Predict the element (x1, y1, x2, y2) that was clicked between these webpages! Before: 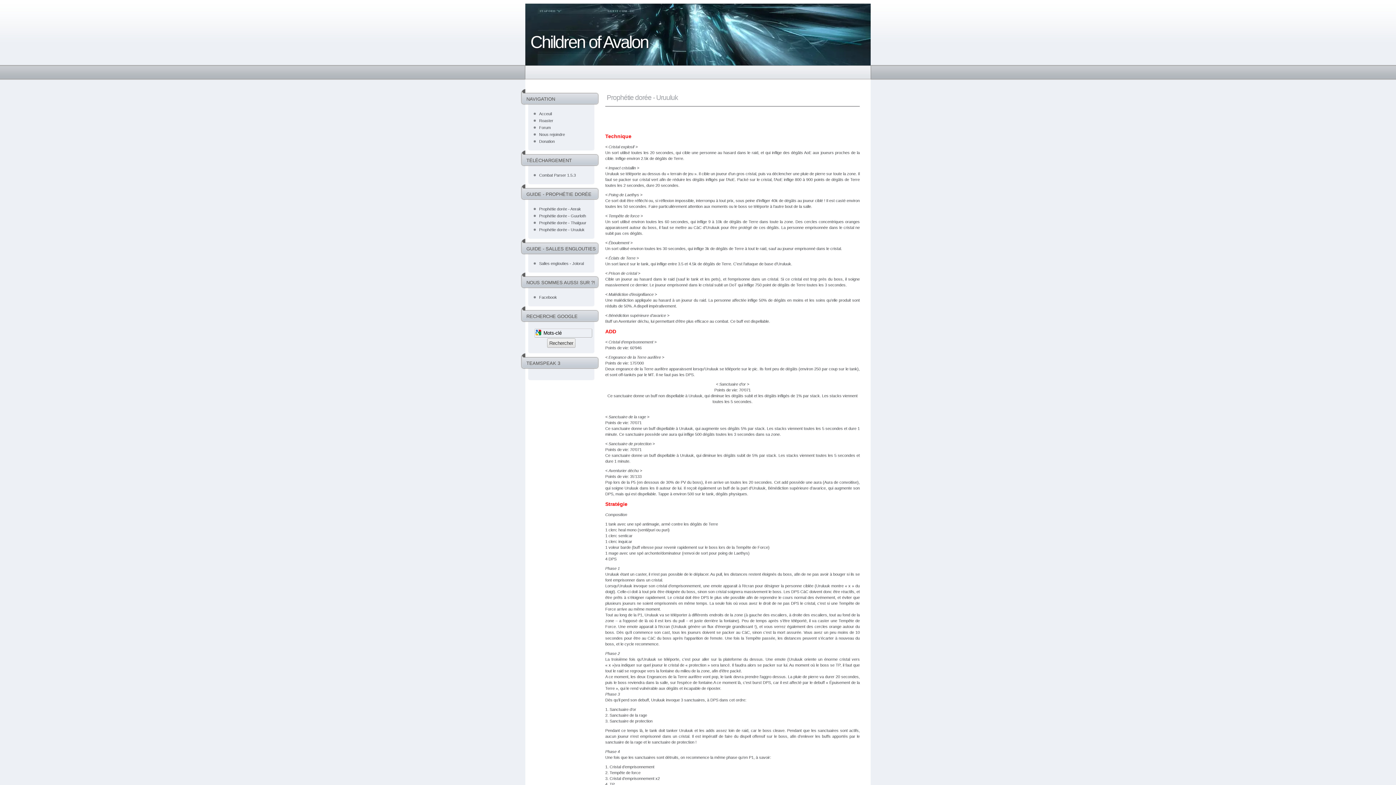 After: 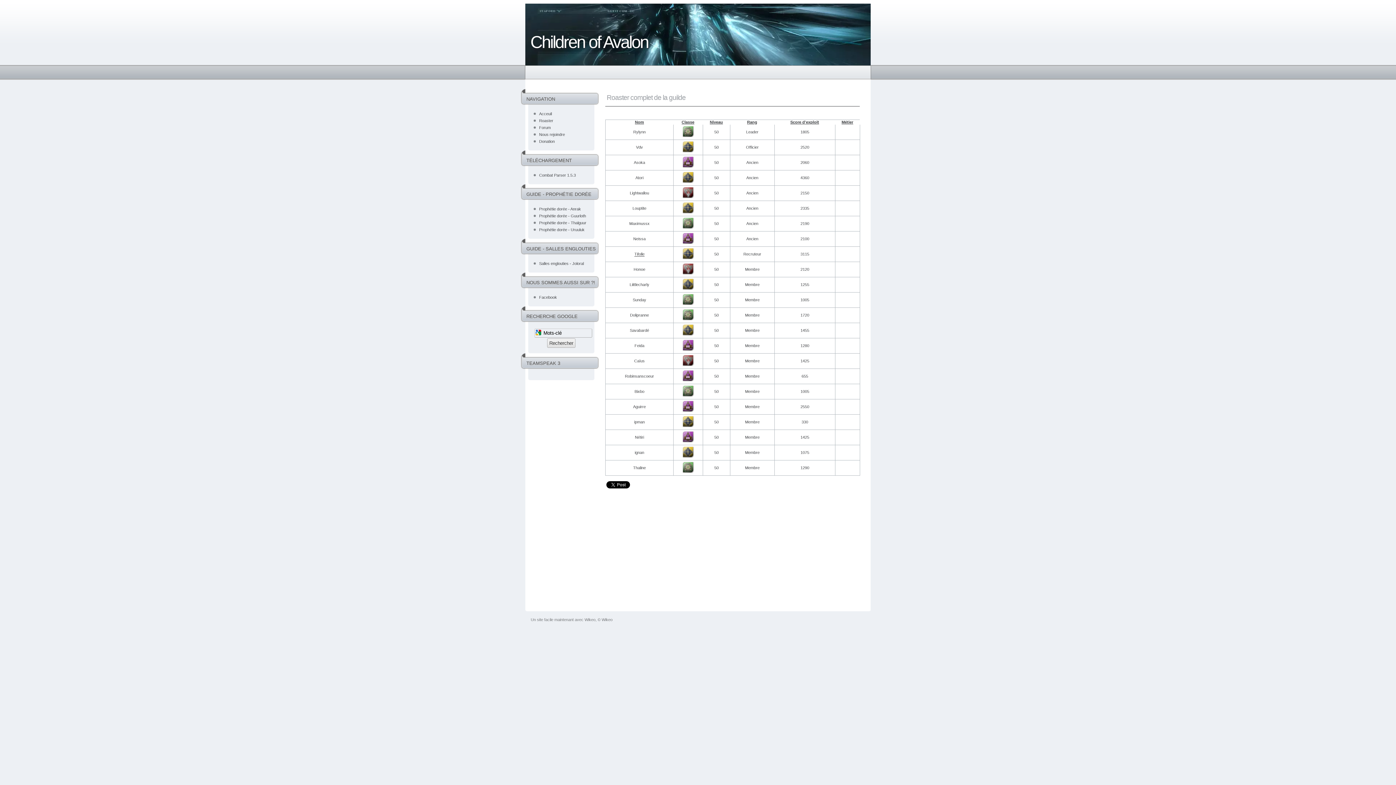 Action: bbox: (539, 118, 553, 122) label: Roaster